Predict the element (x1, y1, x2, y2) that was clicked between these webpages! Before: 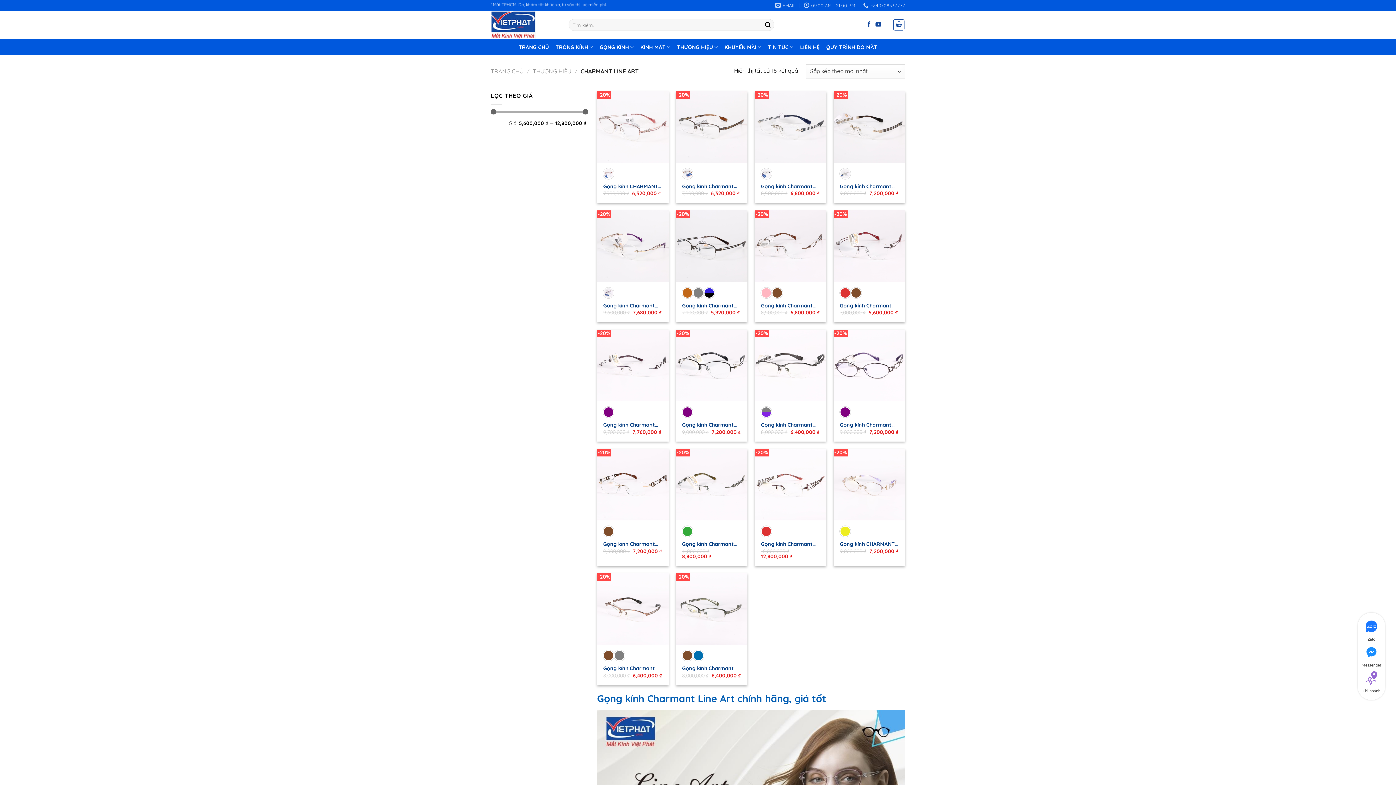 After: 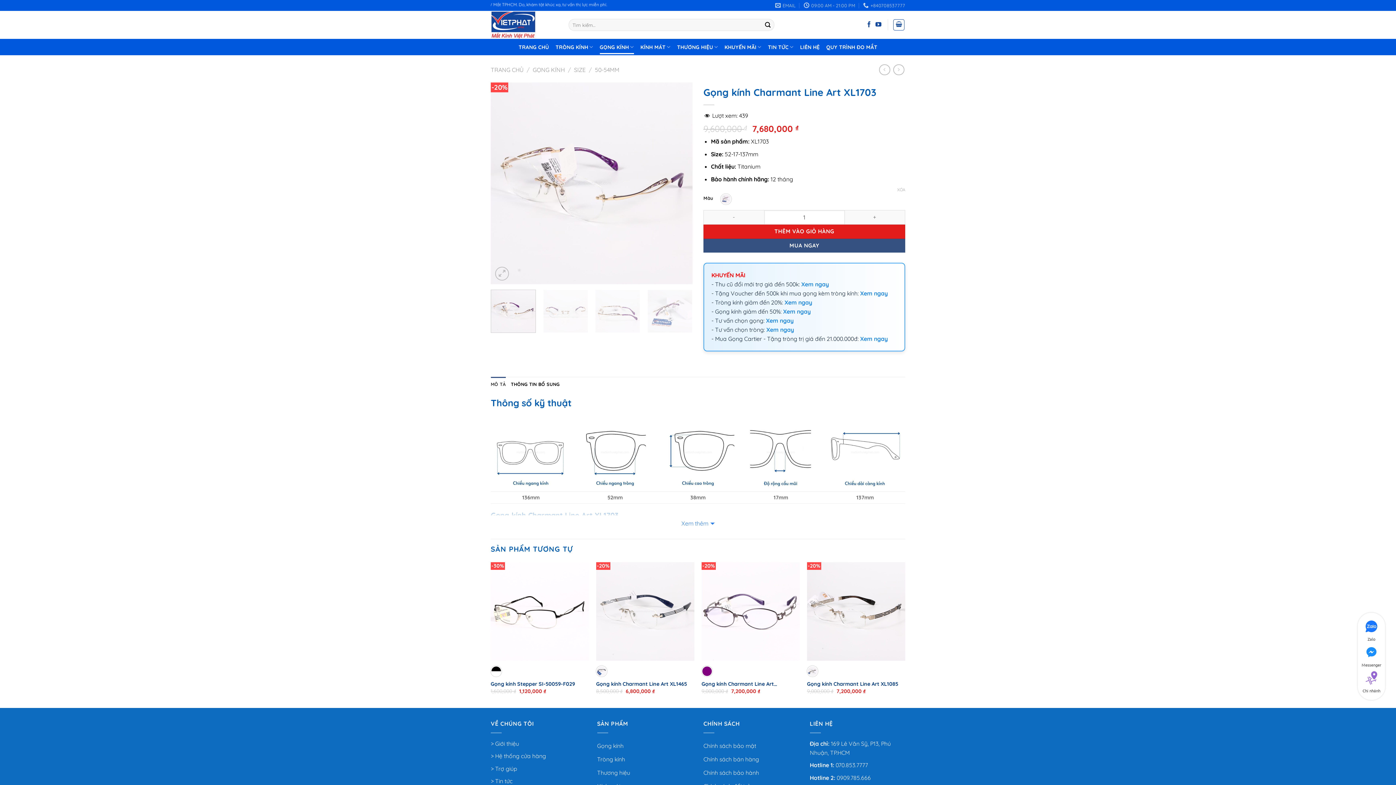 Action: bbox: (597, 210, 668, 282) label: Gọng kính Charmant Line Art XL1703